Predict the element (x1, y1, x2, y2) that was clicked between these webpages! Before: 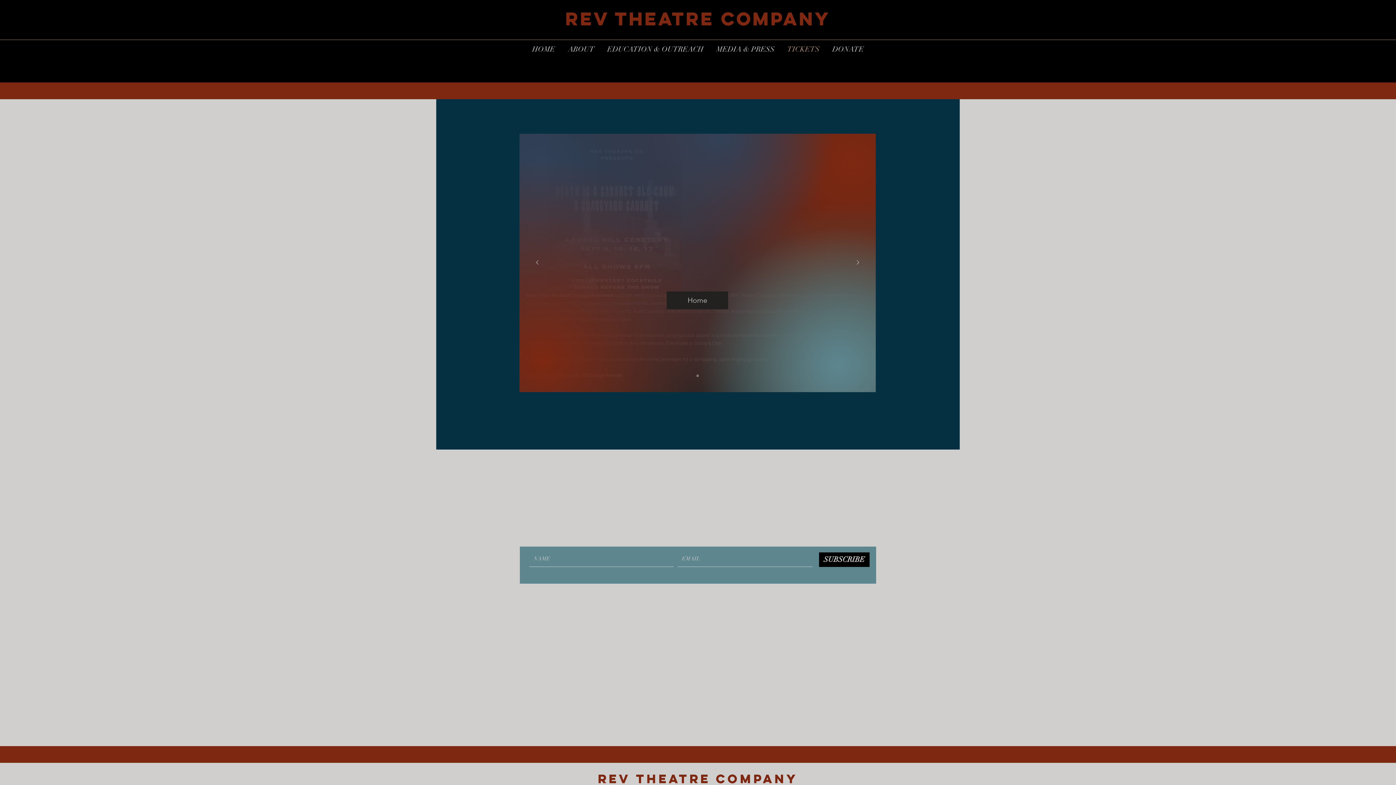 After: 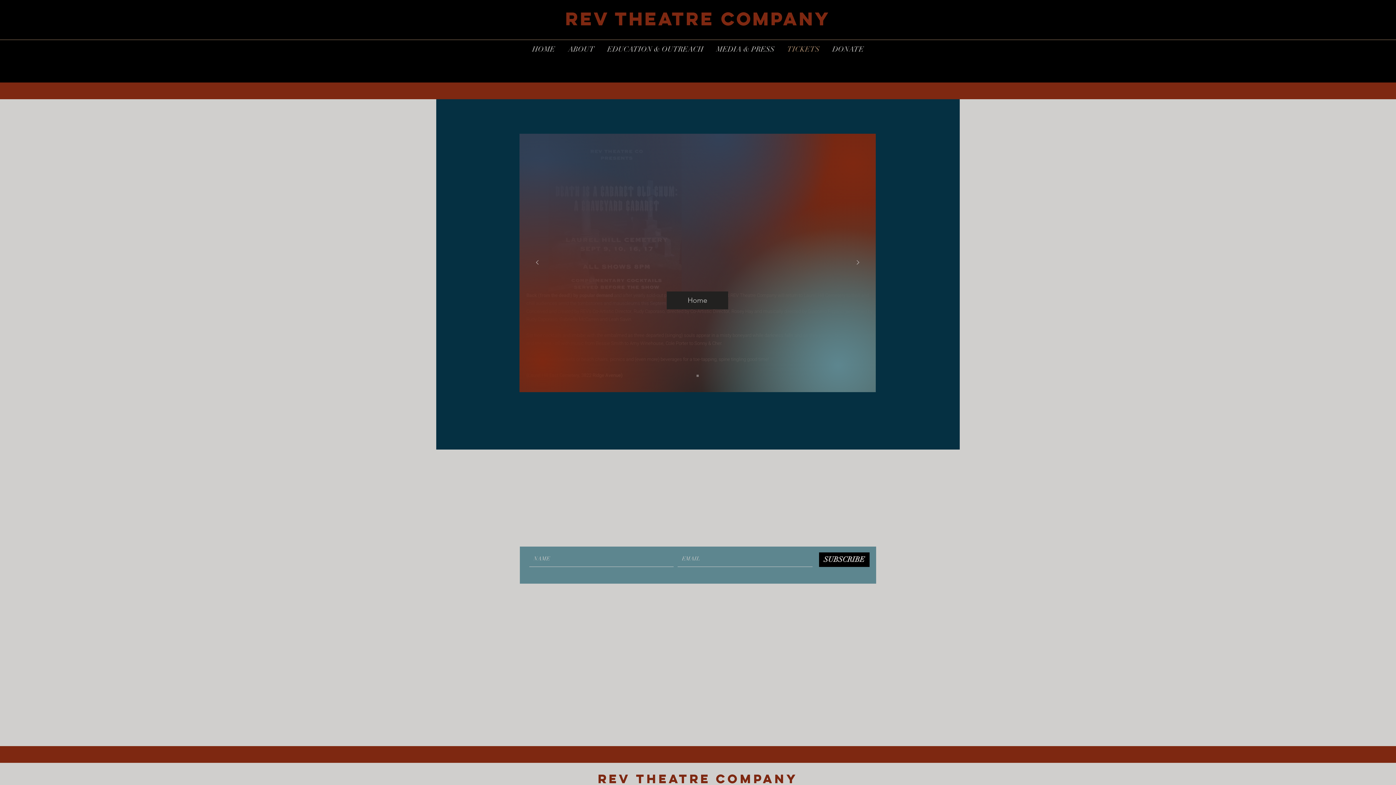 Action: bbox: (781, 44, 826, 54) label: TICKETS